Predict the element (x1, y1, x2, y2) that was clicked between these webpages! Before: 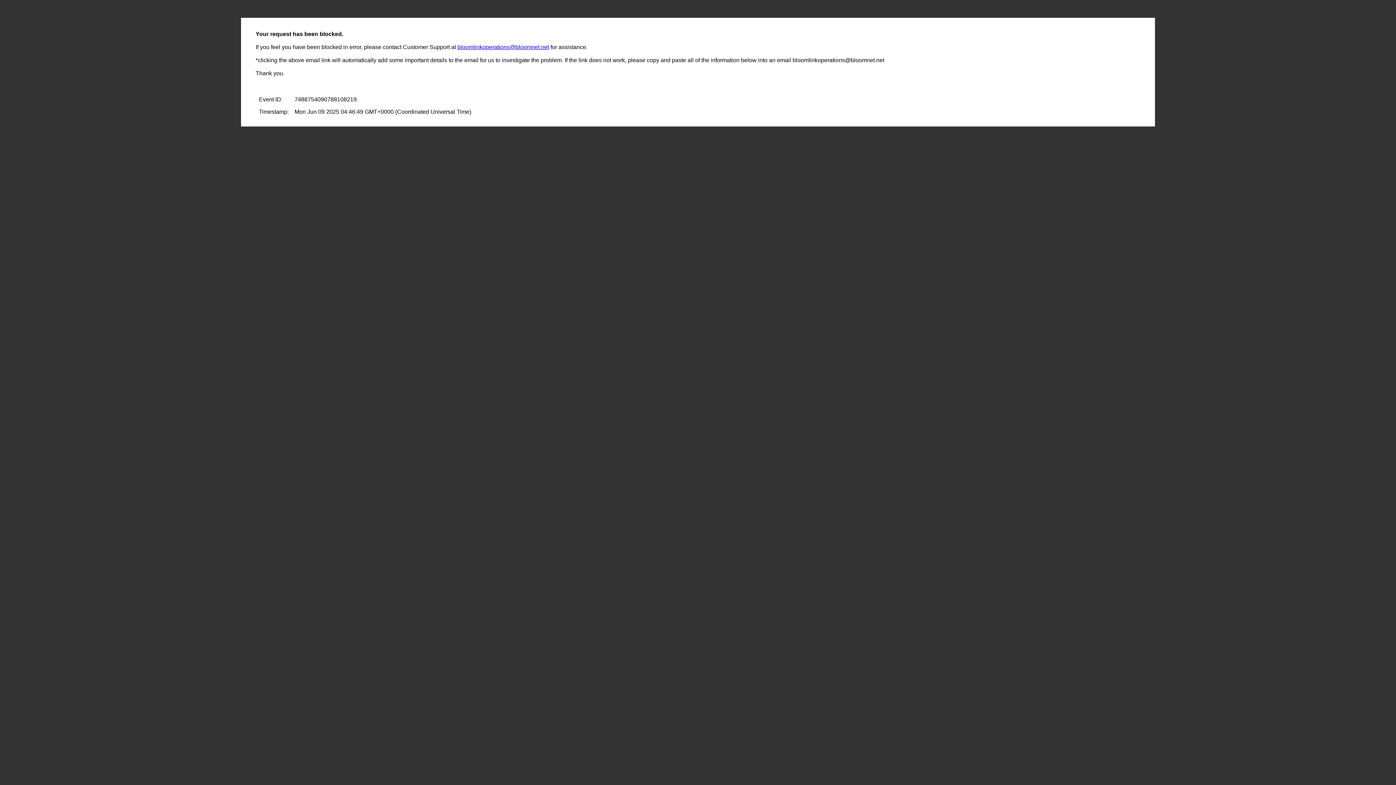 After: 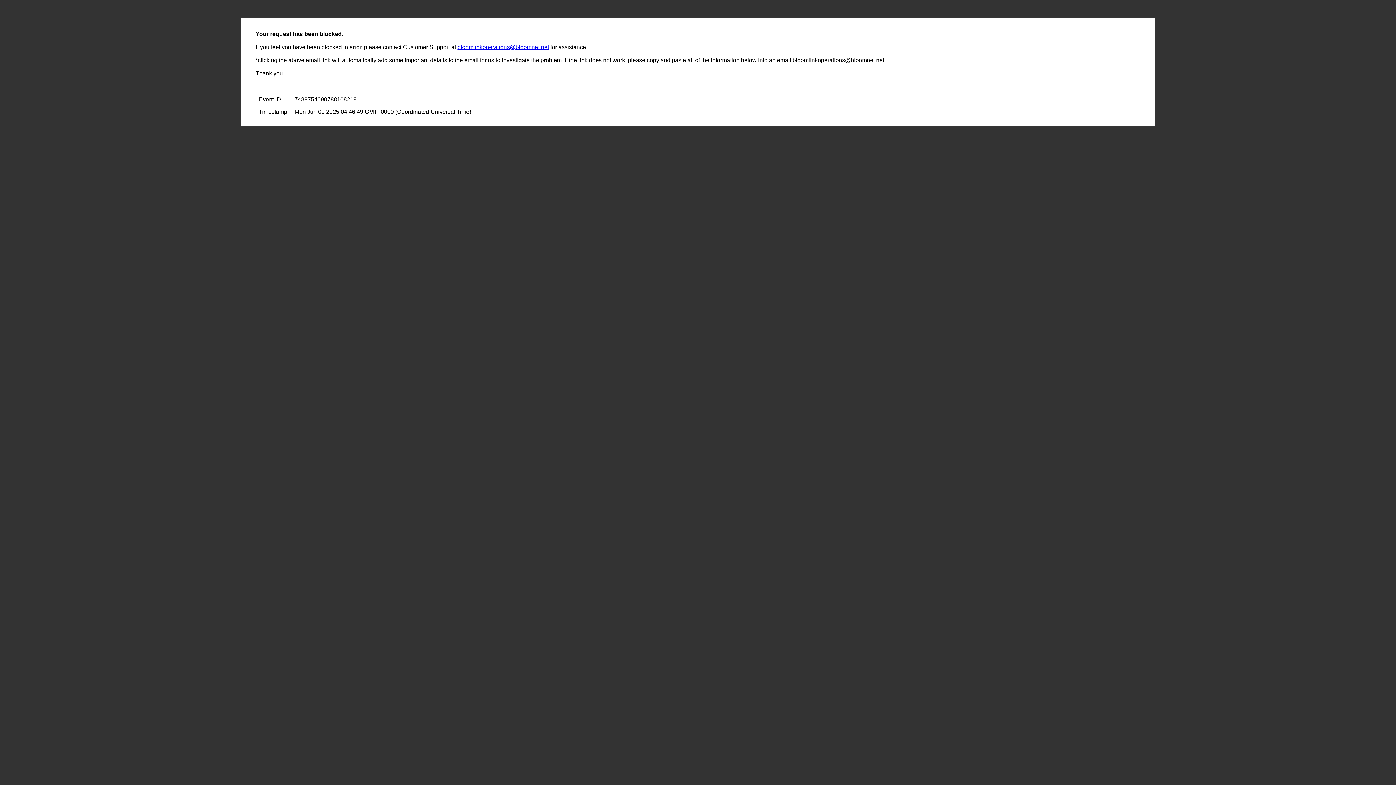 Action: label: bloomlinkoperations@bloomnet.net bbox: (457, 44, 549, 50)